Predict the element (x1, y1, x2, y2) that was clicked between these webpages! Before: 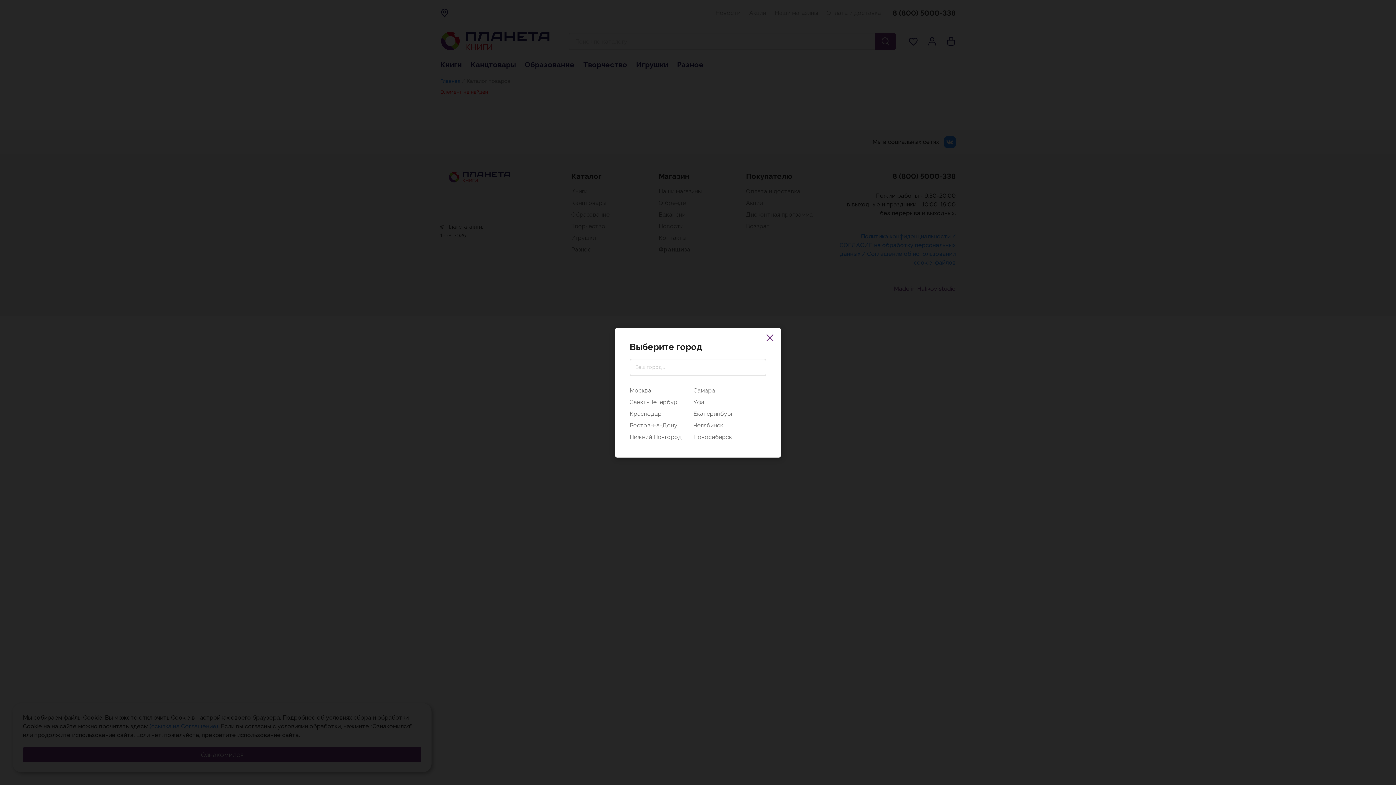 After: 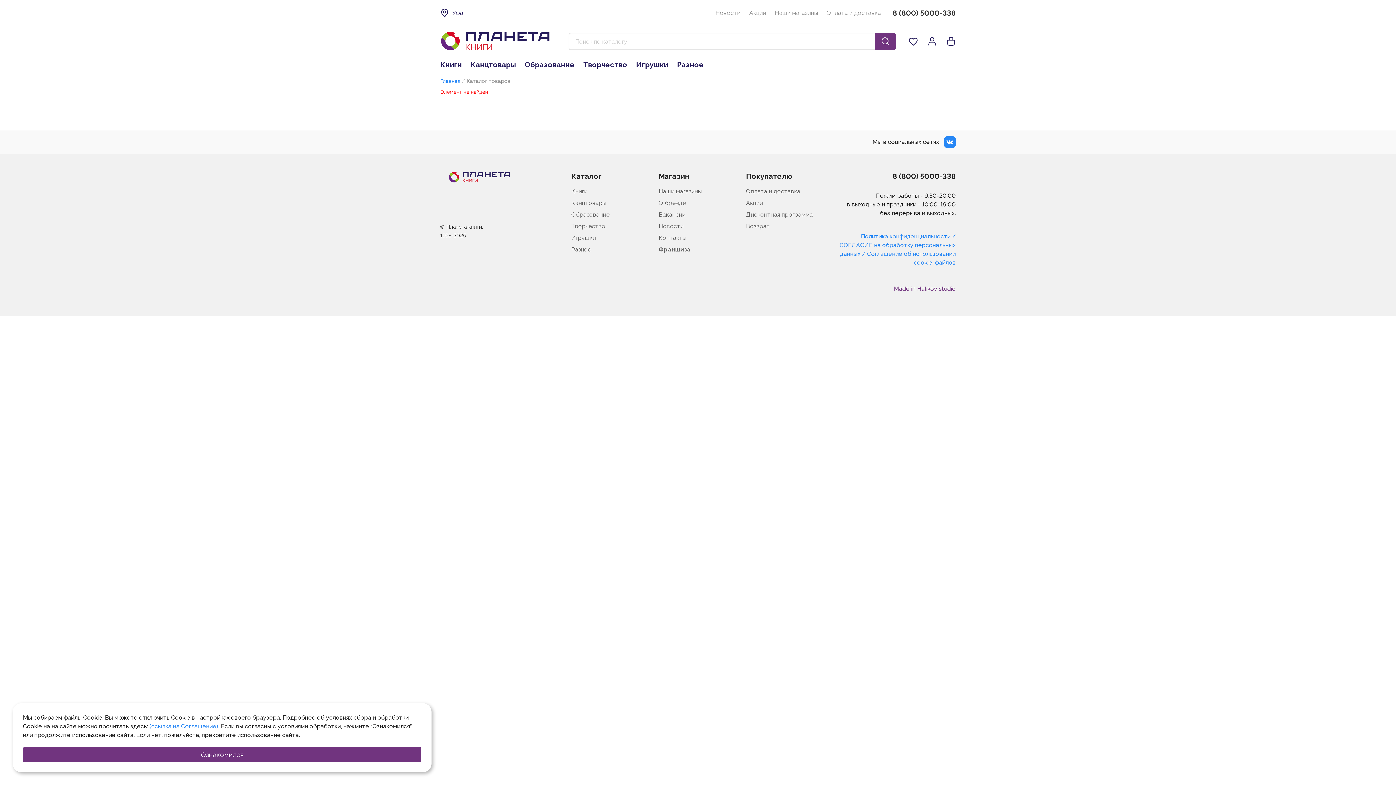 Action: bbox: (693, 396, 733, 408) label: Уфа